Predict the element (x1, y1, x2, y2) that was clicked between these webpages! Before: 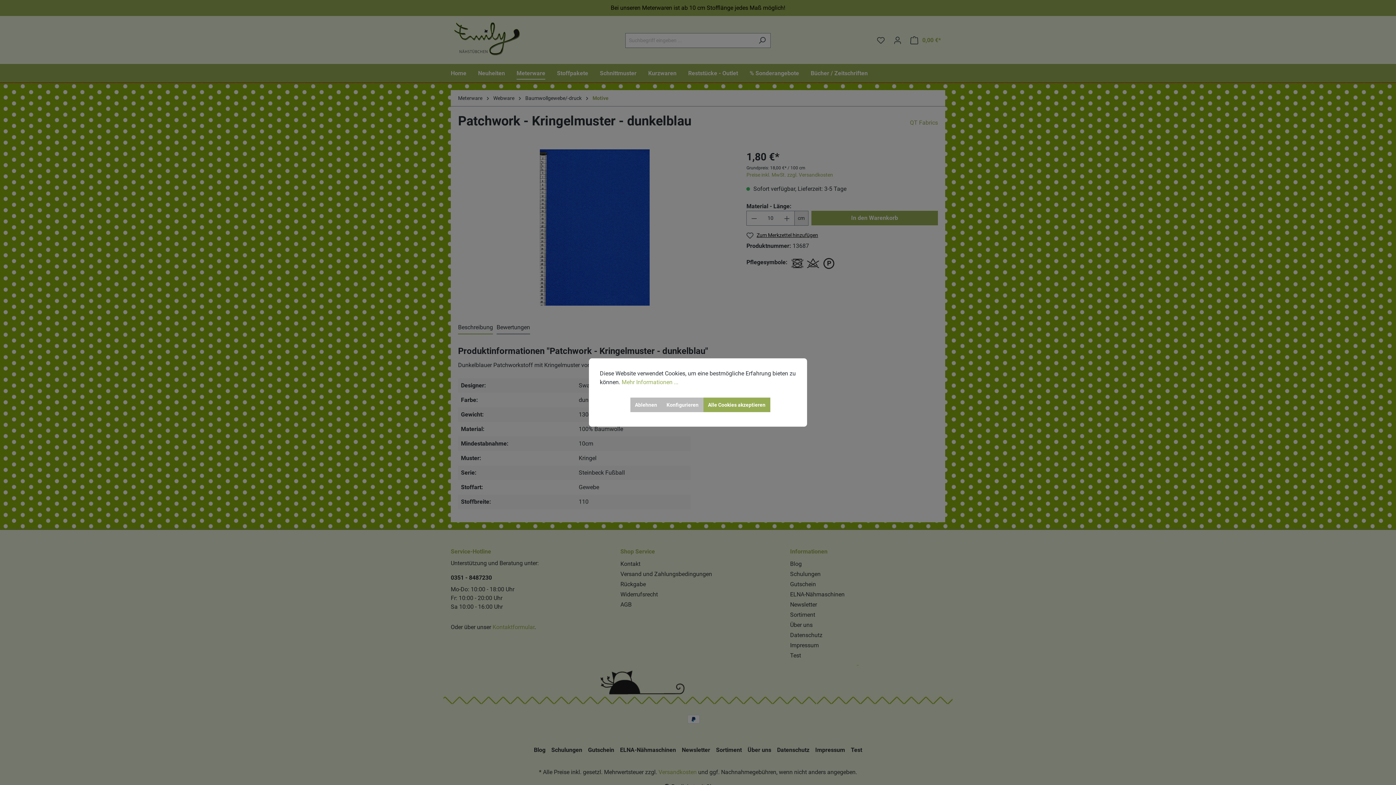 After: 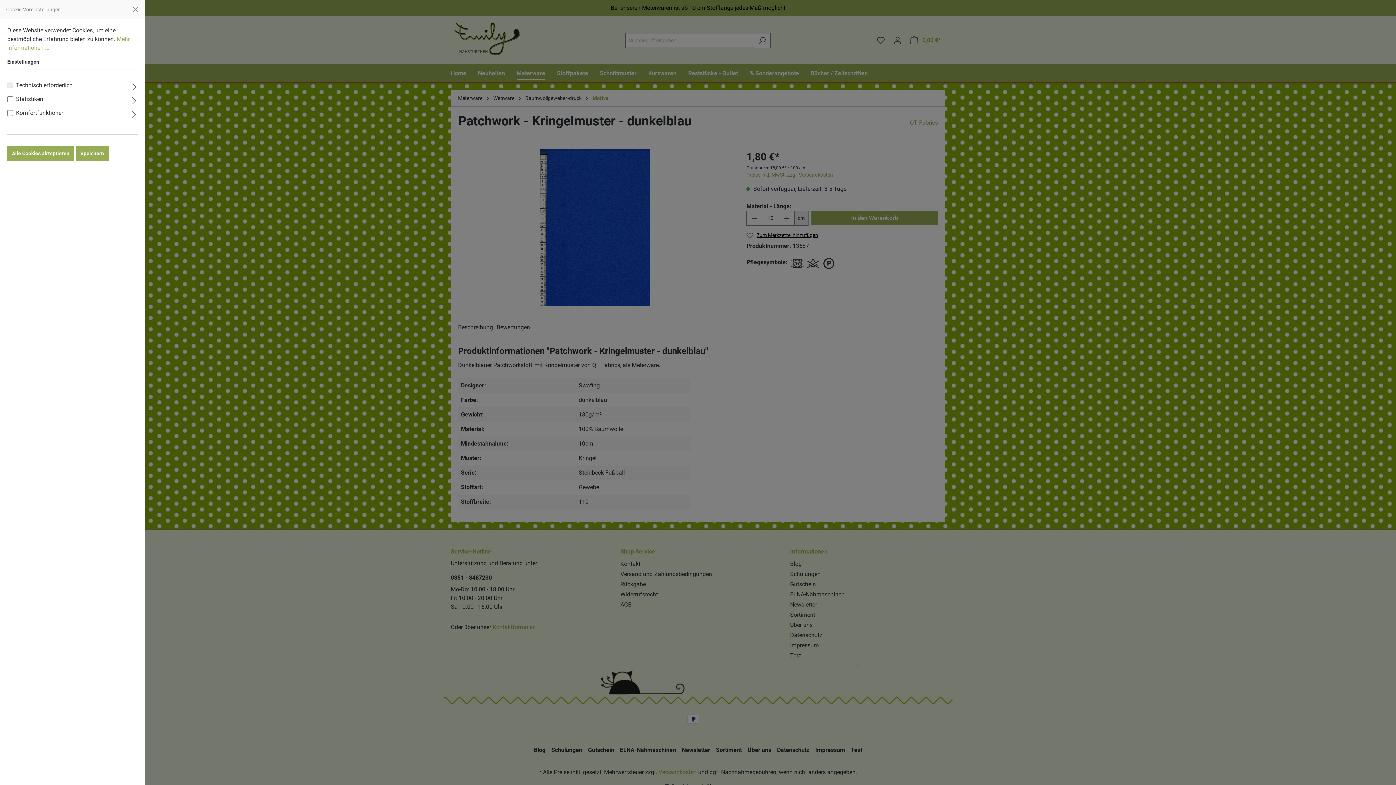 Action: label: Konfigurieren bbox: (662, 397, 703, 412)